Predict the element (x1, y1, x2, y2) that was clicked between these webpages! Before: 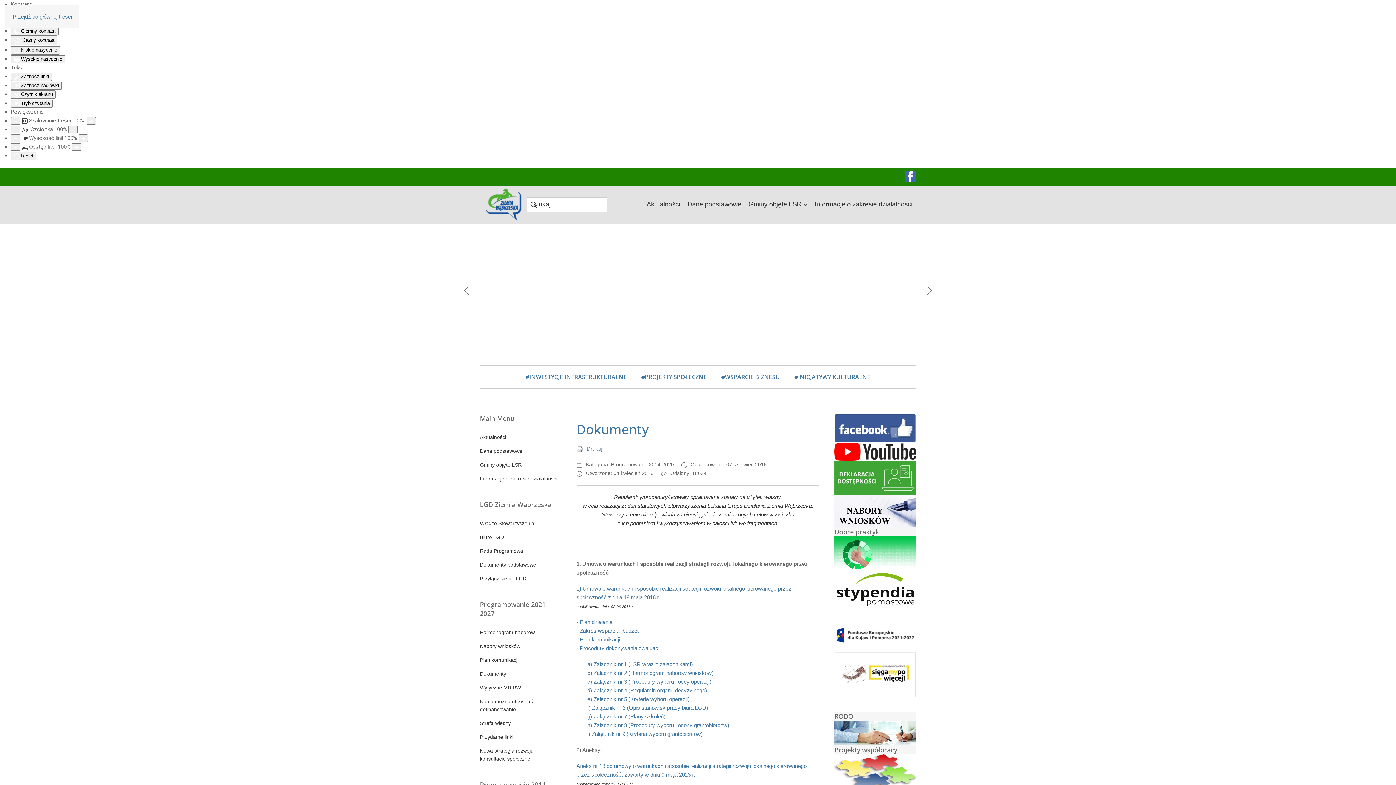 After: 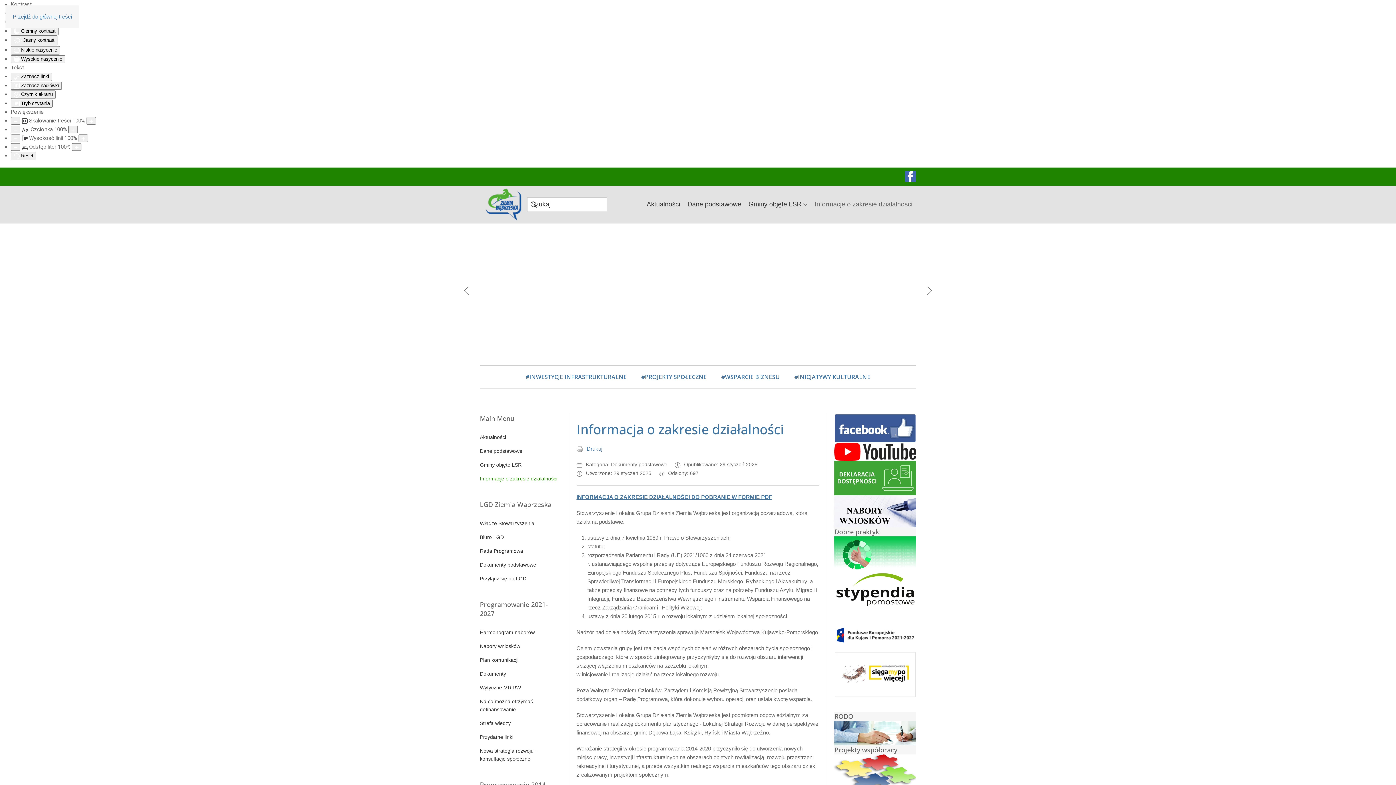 Action: label: Informacje o zakresie działalności bbox: (480, 471, 561, 485)